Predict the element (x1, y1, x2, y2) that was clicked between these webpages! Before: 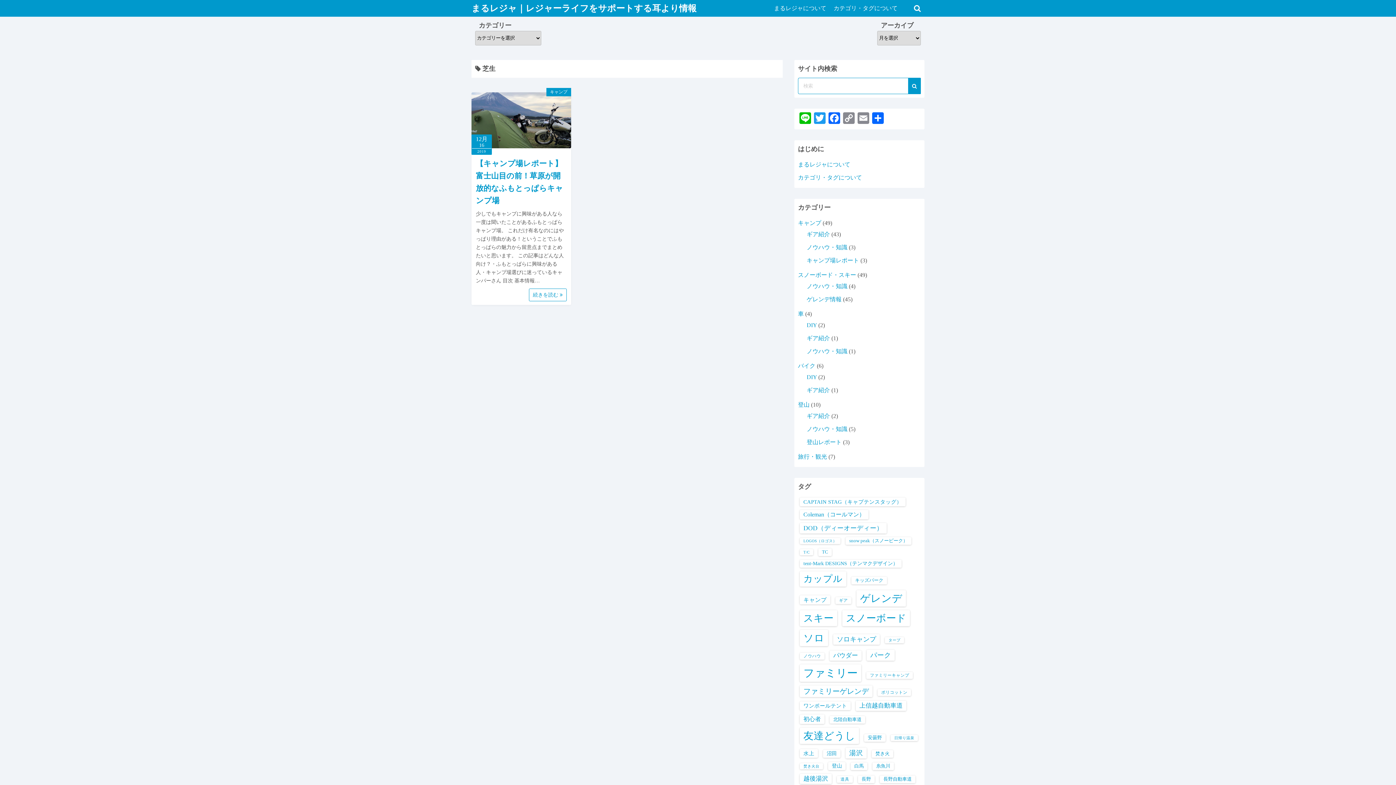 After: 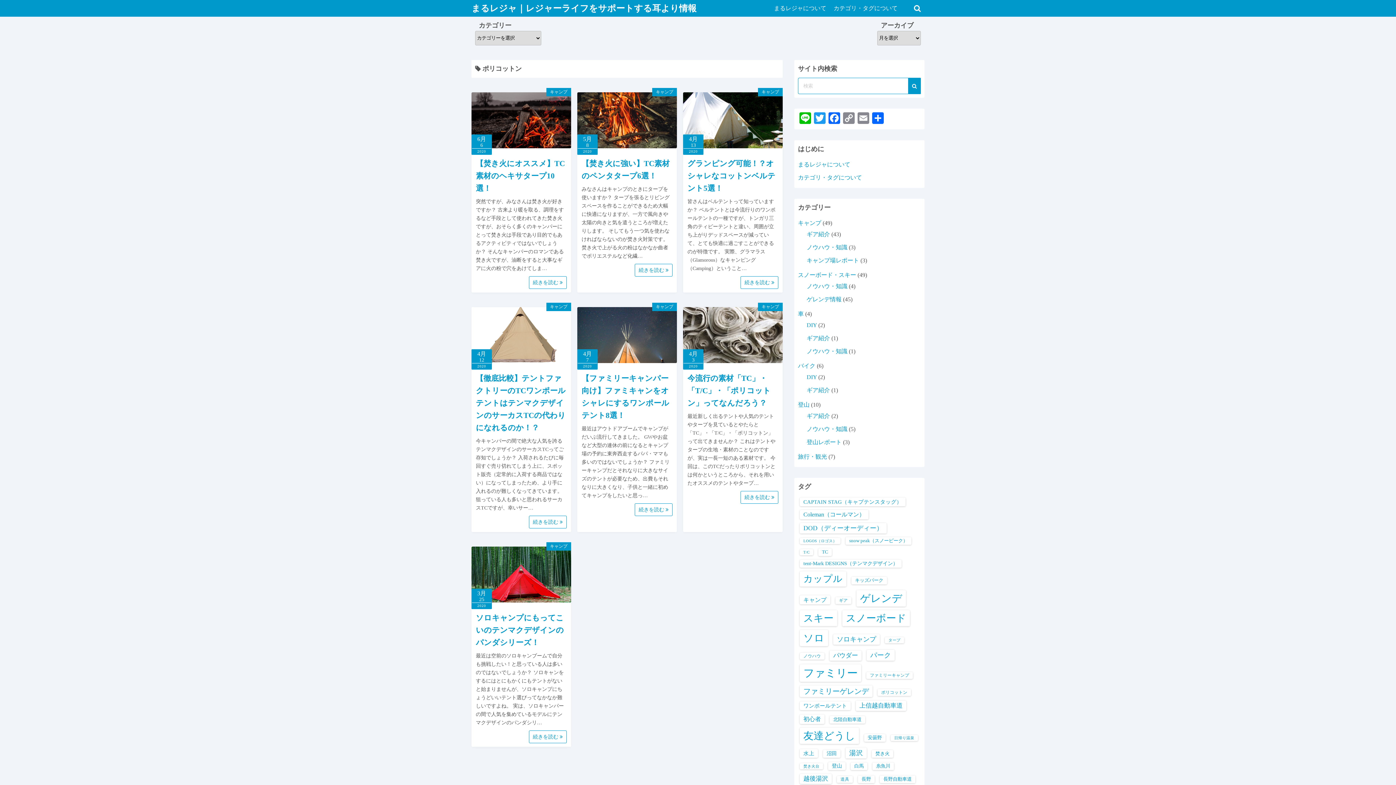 Action: label: ポリコットン (7個の項目) bbox: (877, 689, 911, 696)